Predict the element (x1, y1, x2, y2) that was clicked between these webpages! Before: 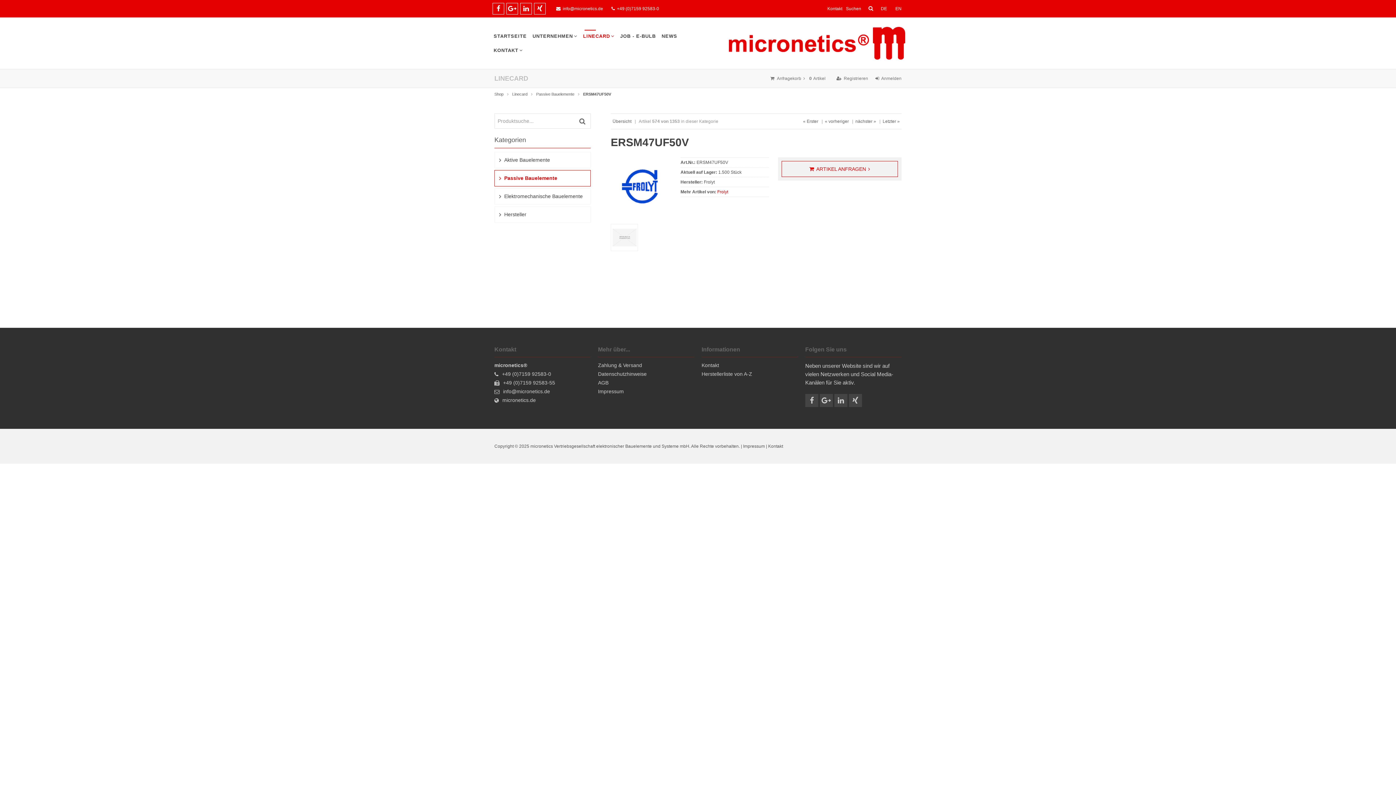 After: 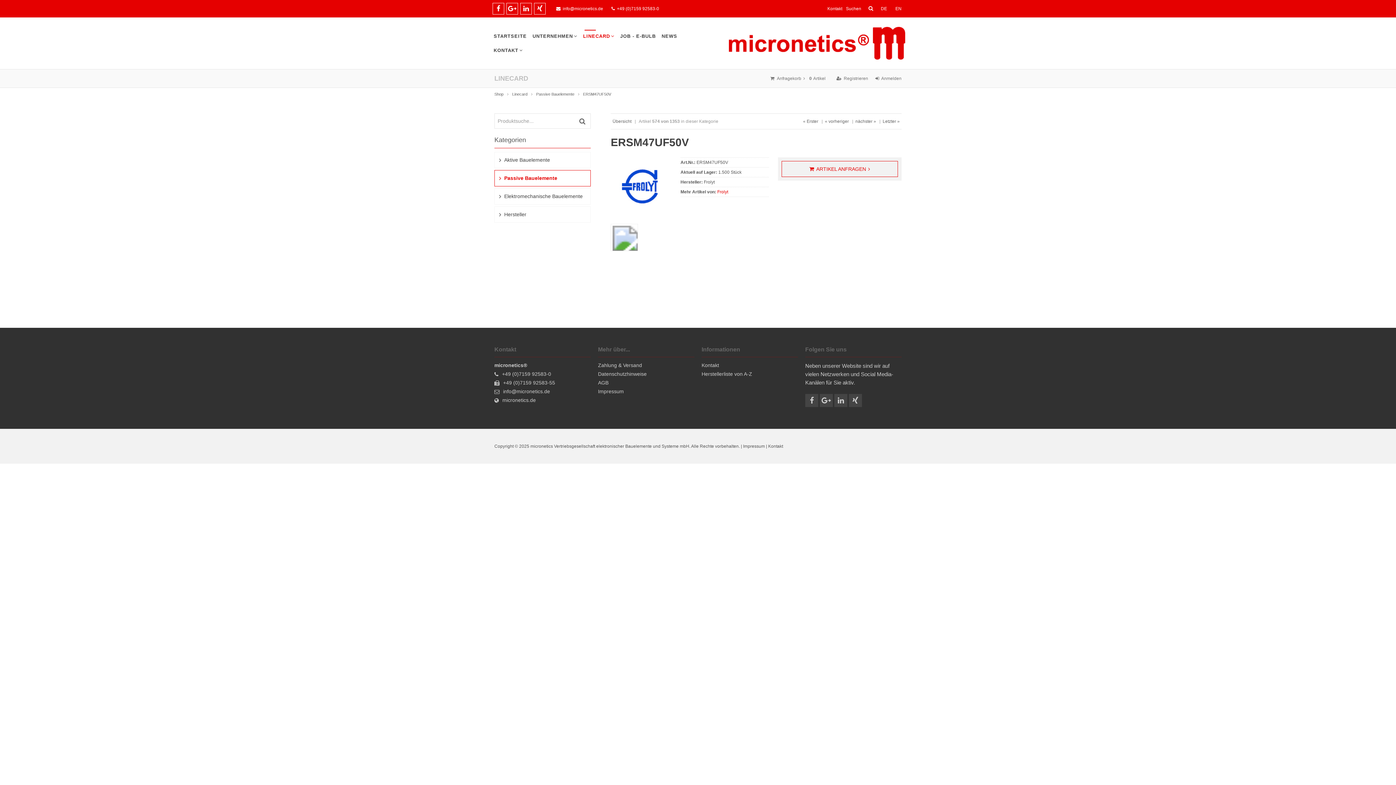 Action: label: DE bbox: (875, 6, 889, 11)